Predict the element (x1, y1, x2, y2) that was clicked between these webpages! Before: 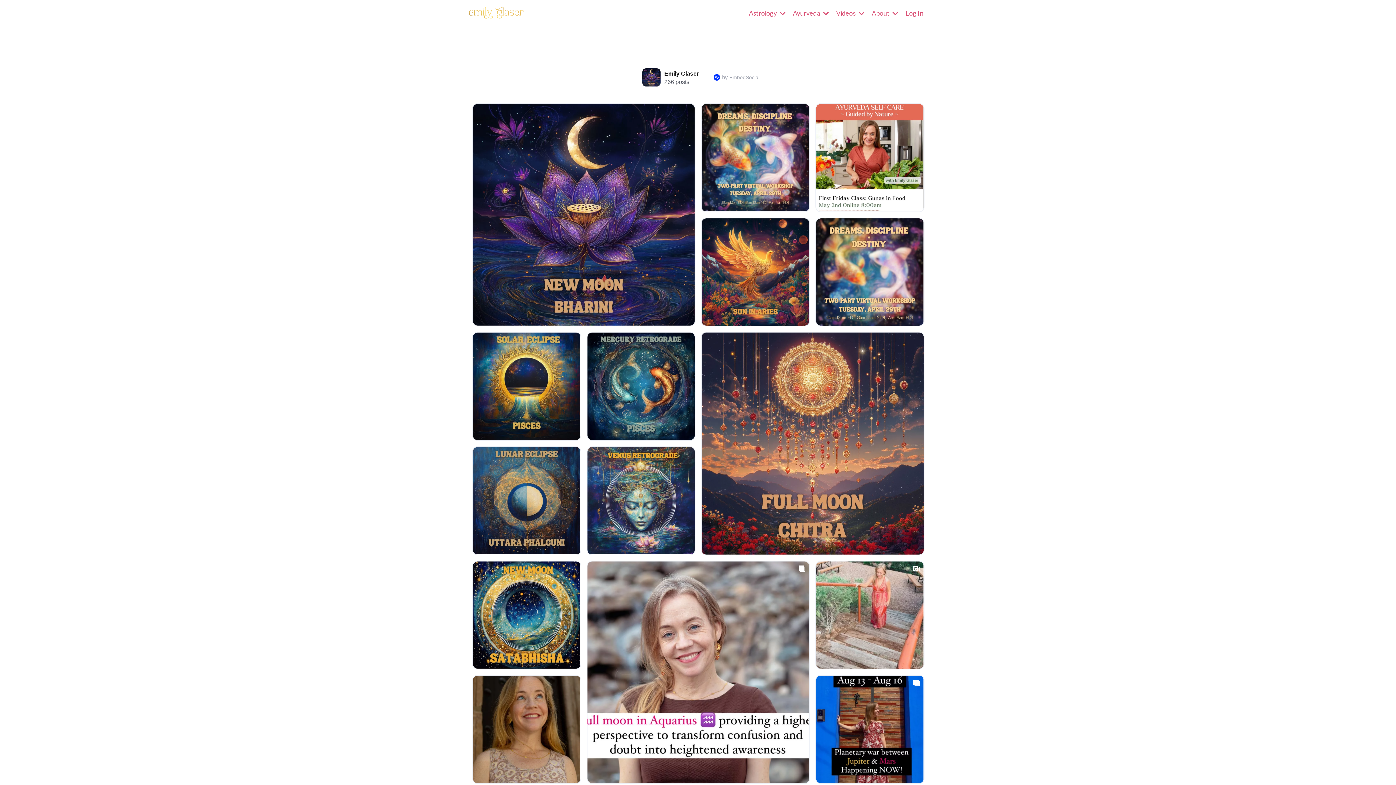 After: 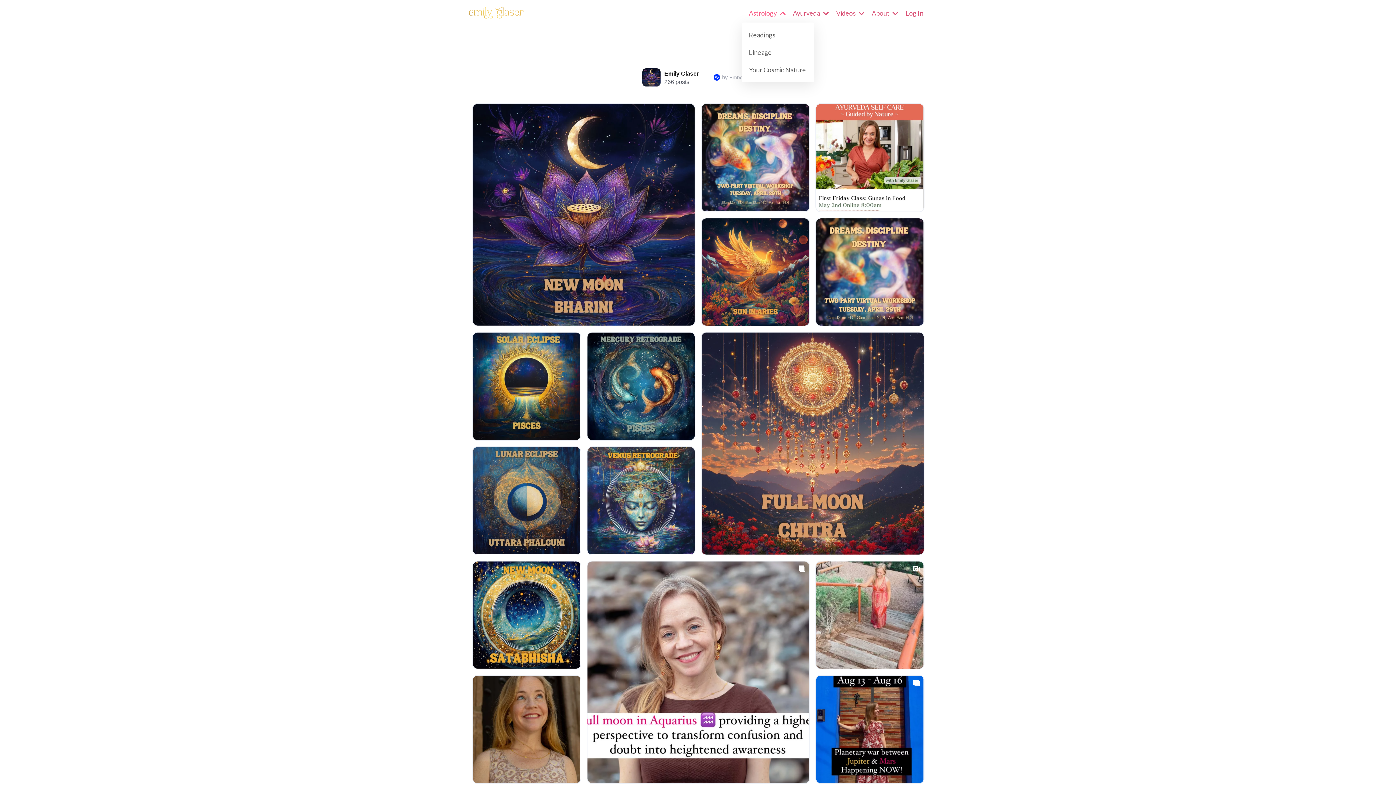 Action: label: Astrology  bbox: (749, 8, 785, 18)